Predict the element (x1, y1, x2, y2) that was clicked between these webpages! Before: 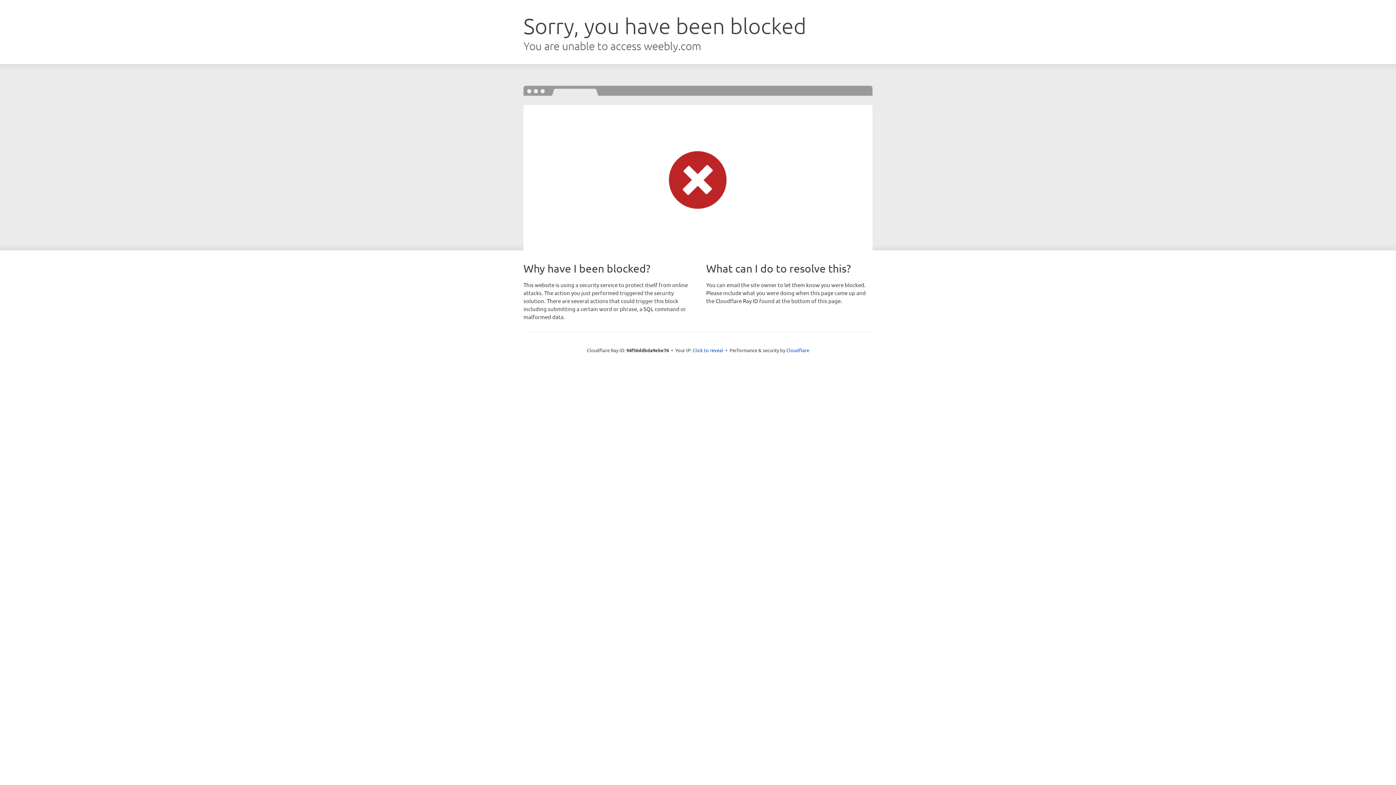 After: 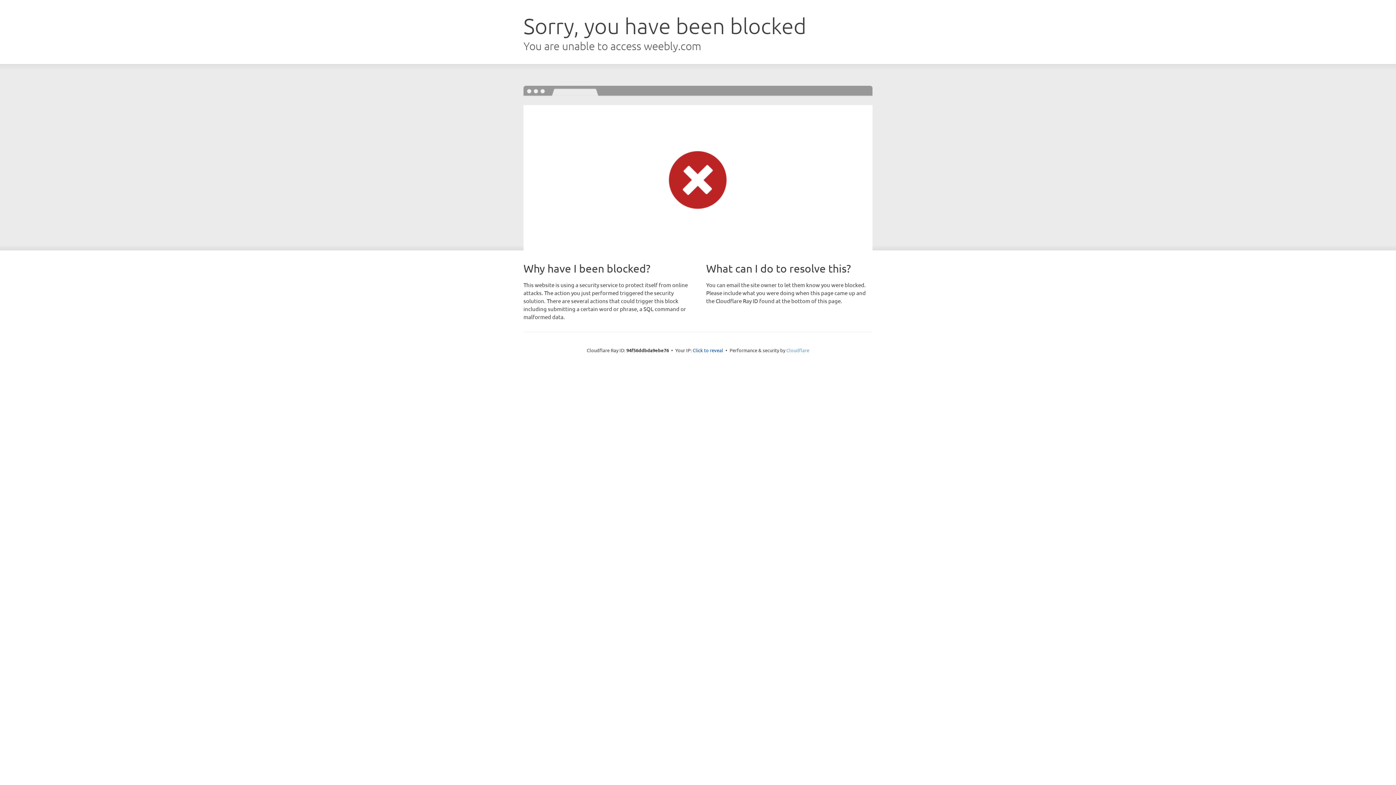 Action: bbox: (786, 347, 809, 353) label: Cloudflare